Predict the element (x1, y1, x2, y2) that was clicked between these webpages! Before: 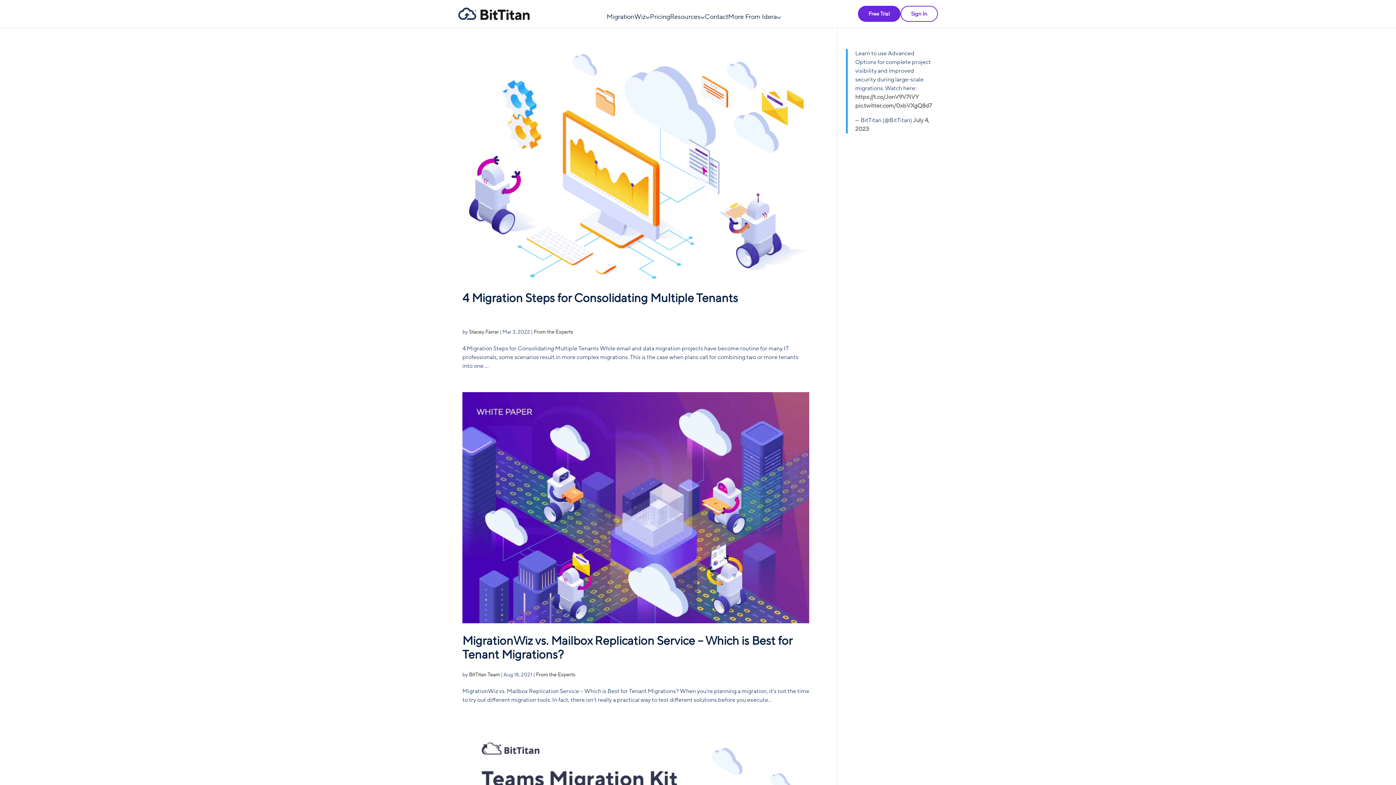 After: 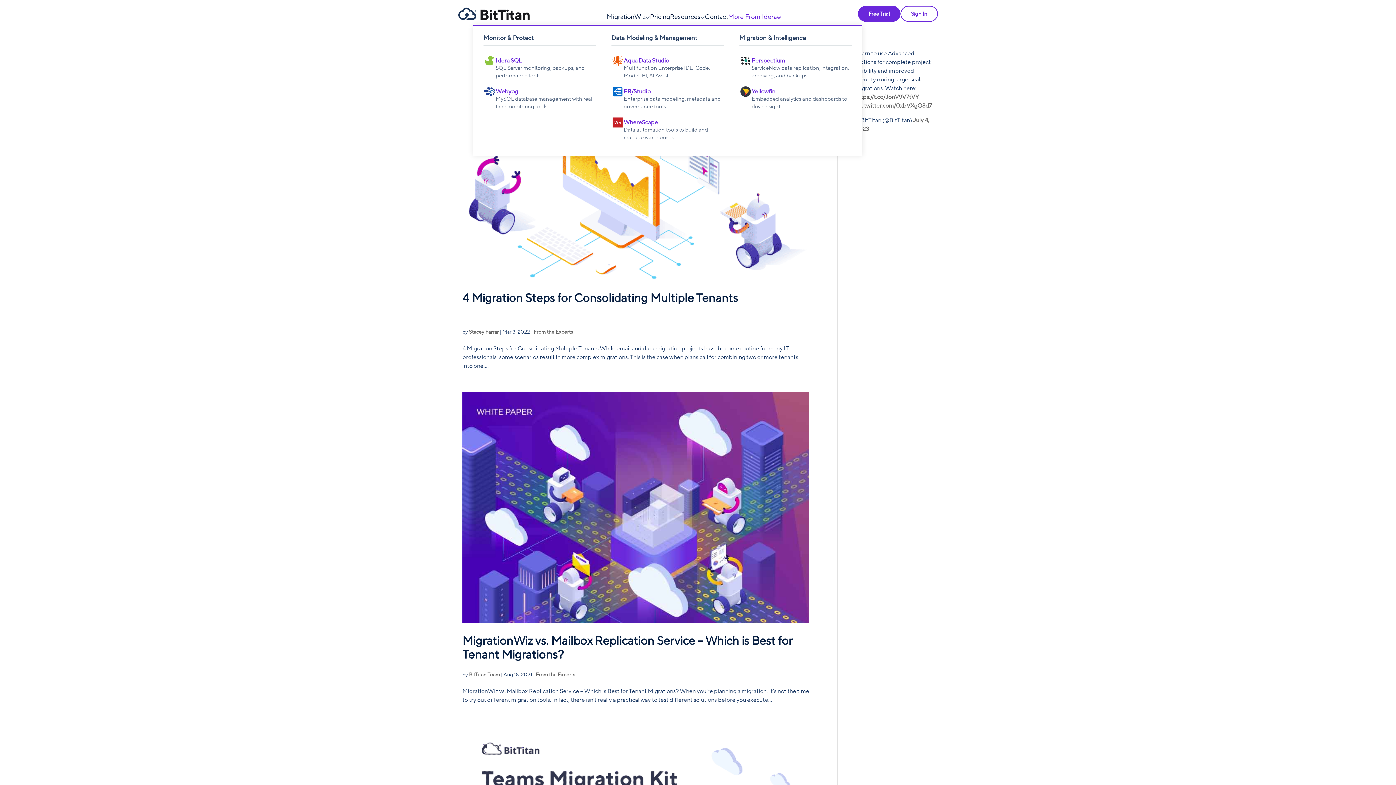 Action: label: More From Idera bbox: (728, 12, 777, 21)